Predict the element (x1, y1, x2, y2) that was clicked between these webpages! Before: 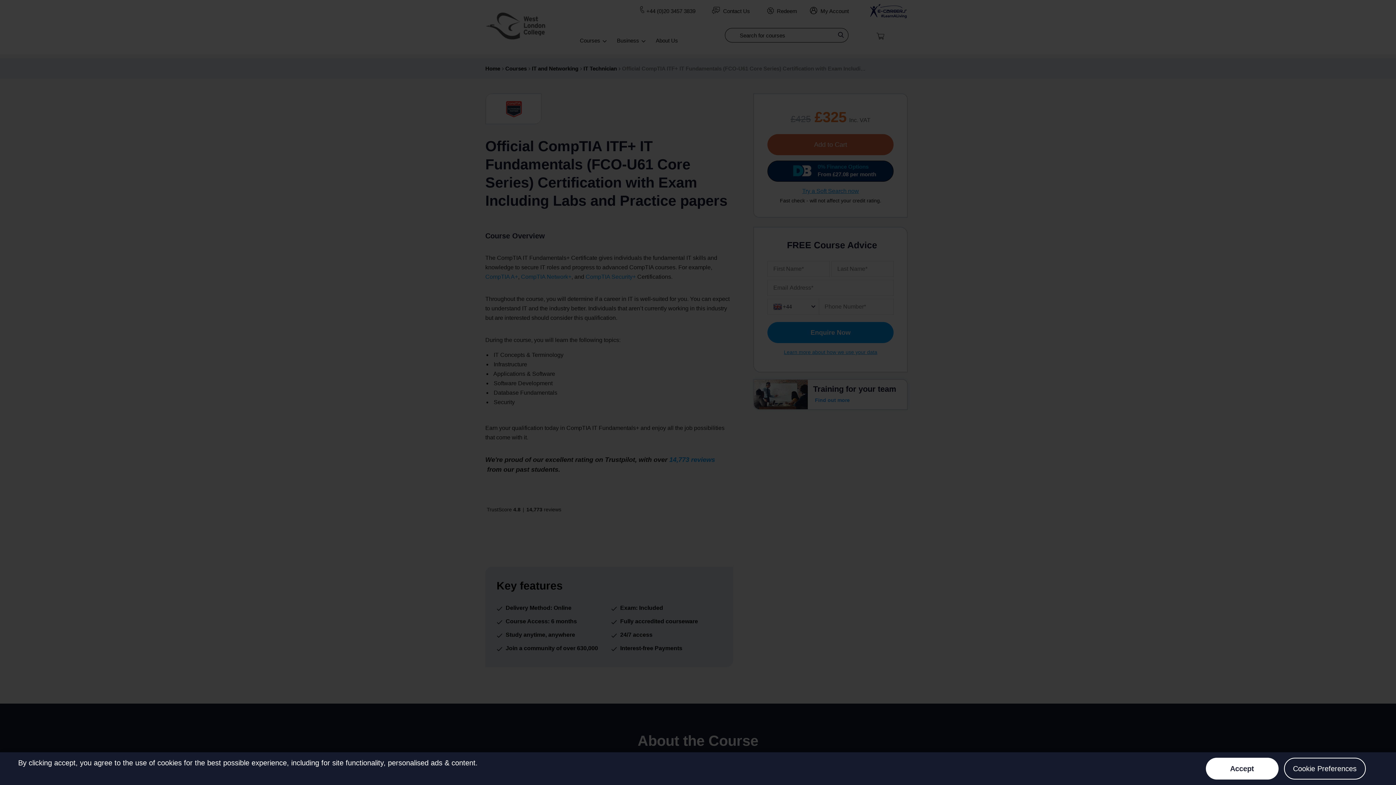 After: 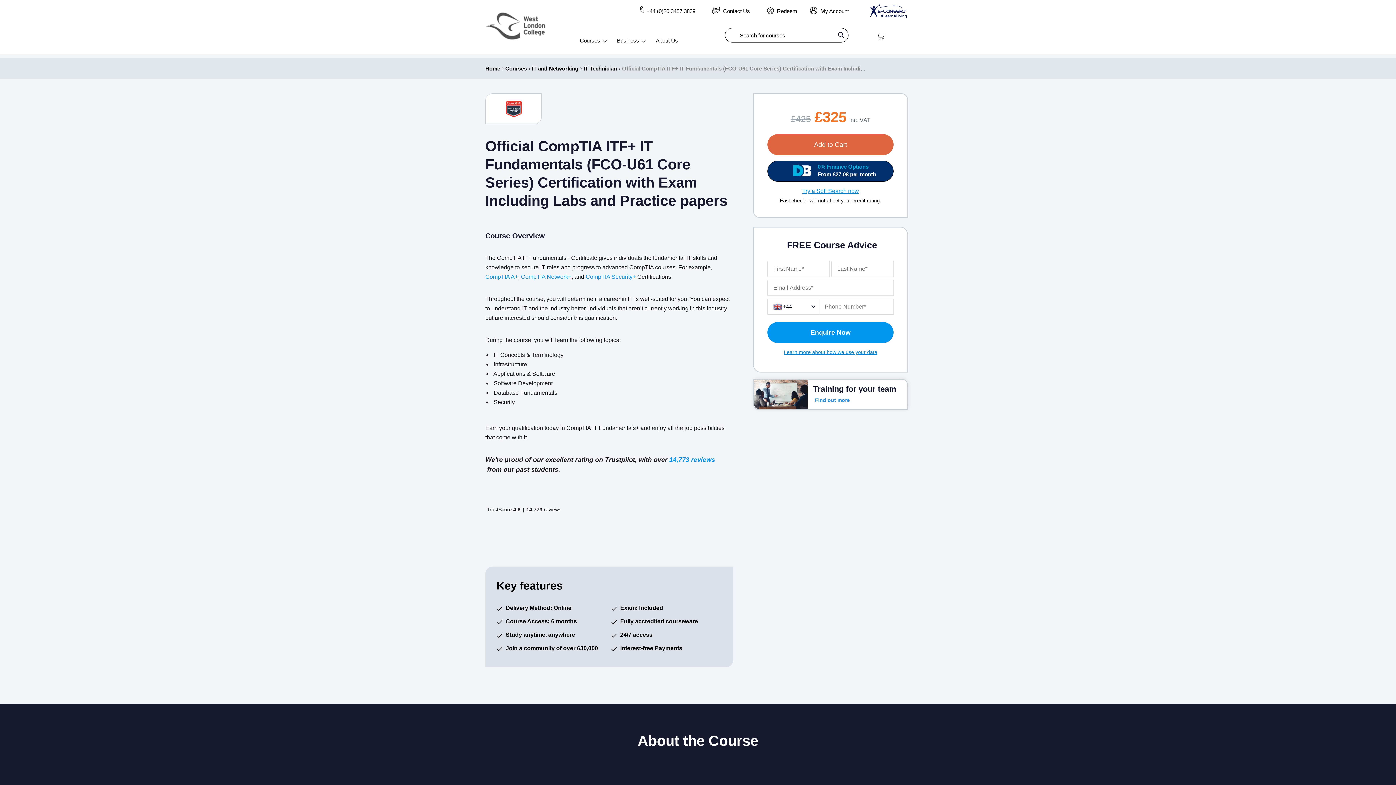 Action: bbox: (1206, 758, 1278, 780) label: Close